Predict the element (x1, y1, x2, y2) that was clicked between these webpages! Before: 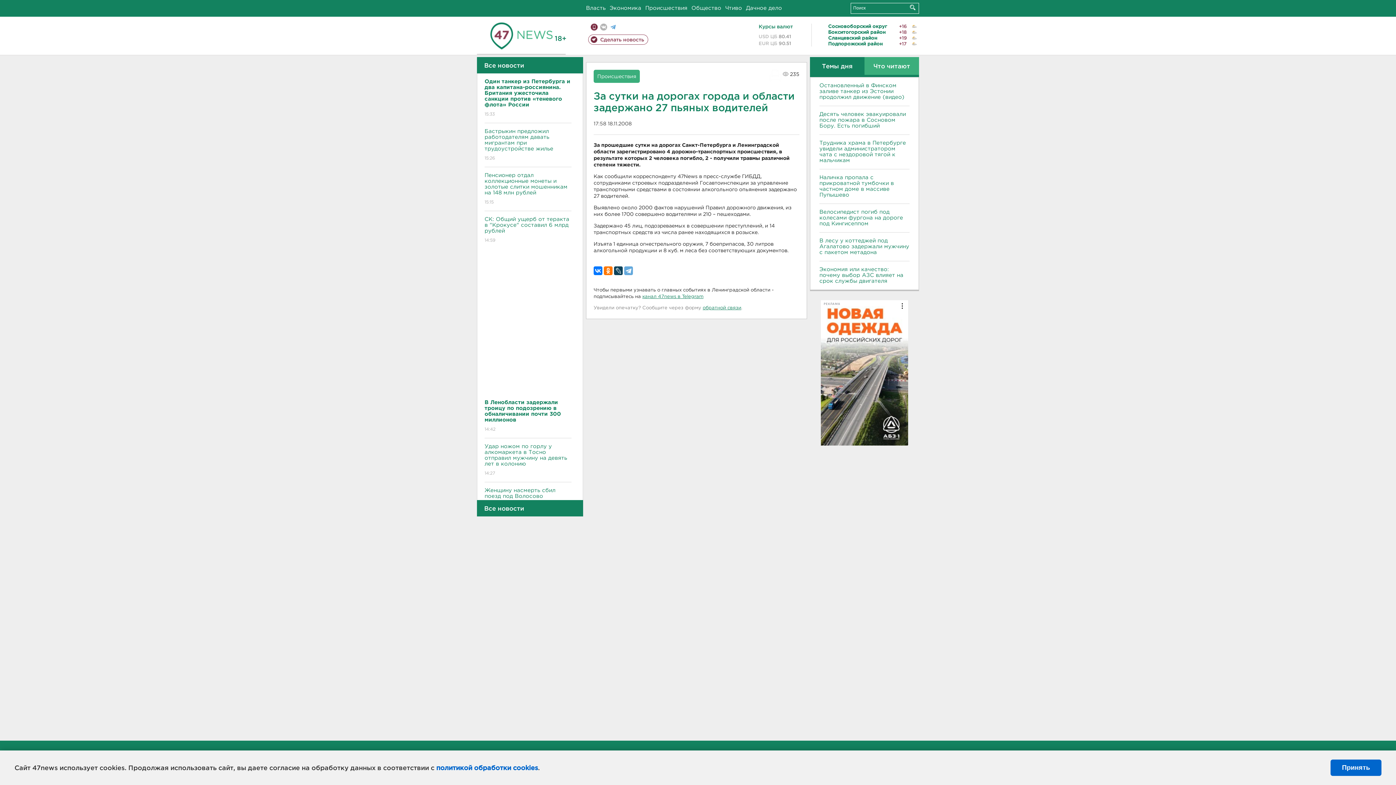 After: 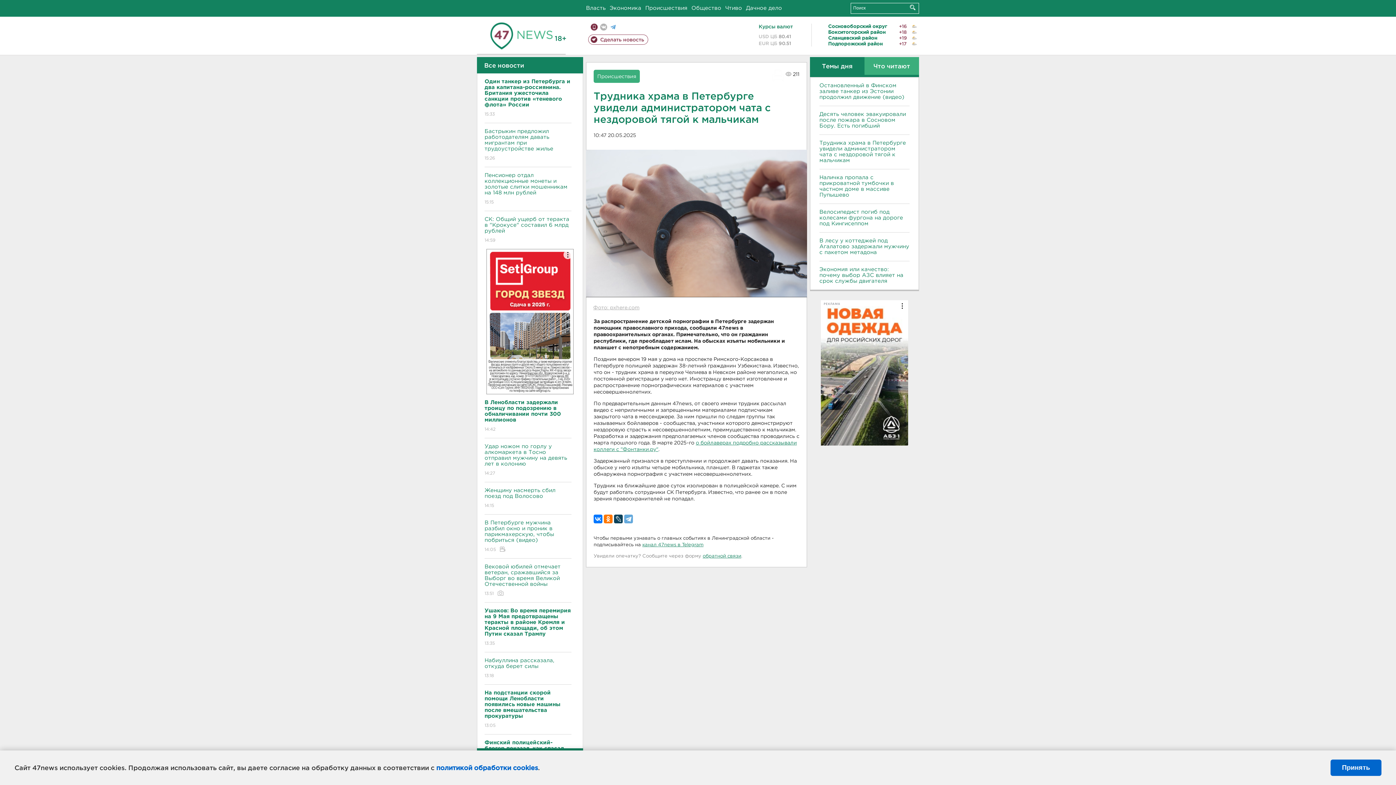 Action: label: Трудника храма в Петербурге увидели администратором чата с нездоровой тягой к мальчикам bbox: (819, 140, 909, 163)